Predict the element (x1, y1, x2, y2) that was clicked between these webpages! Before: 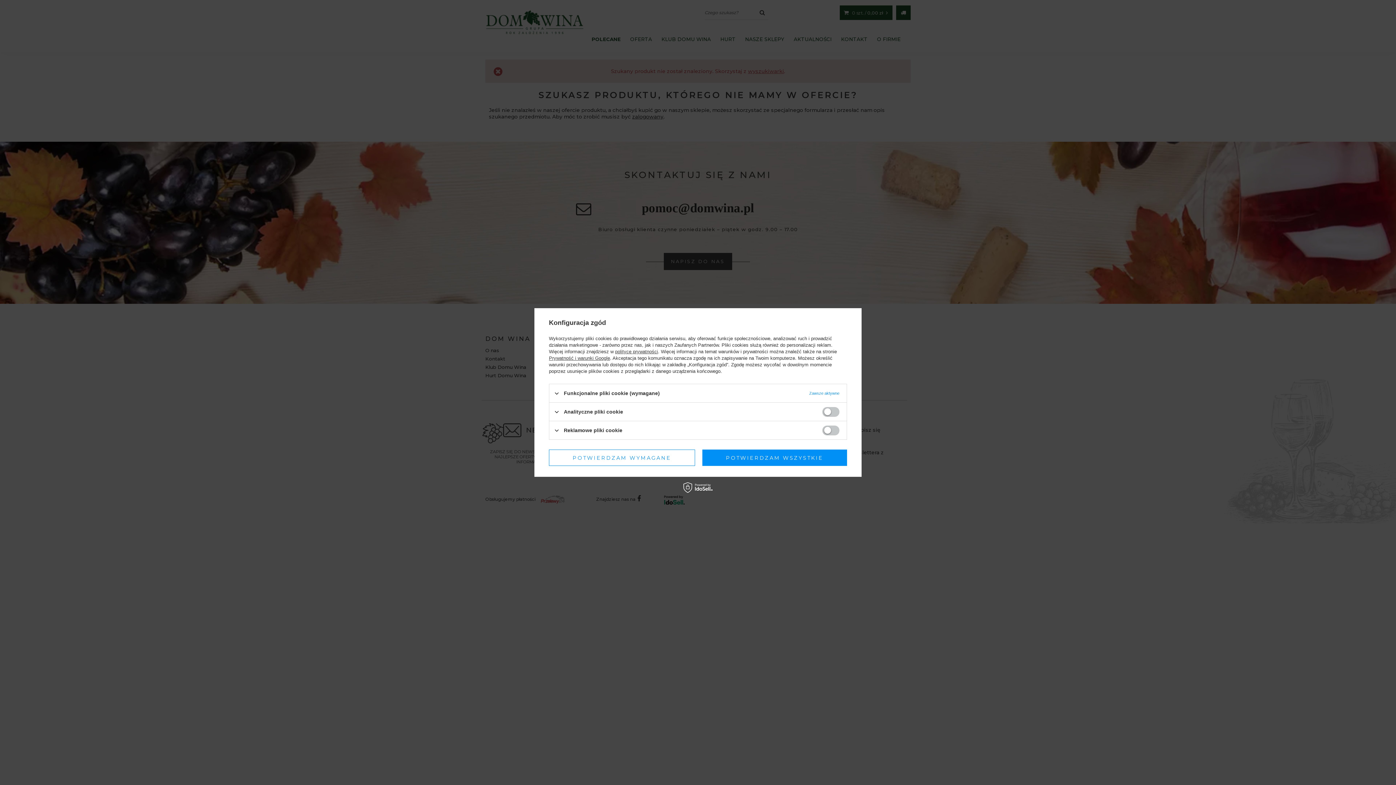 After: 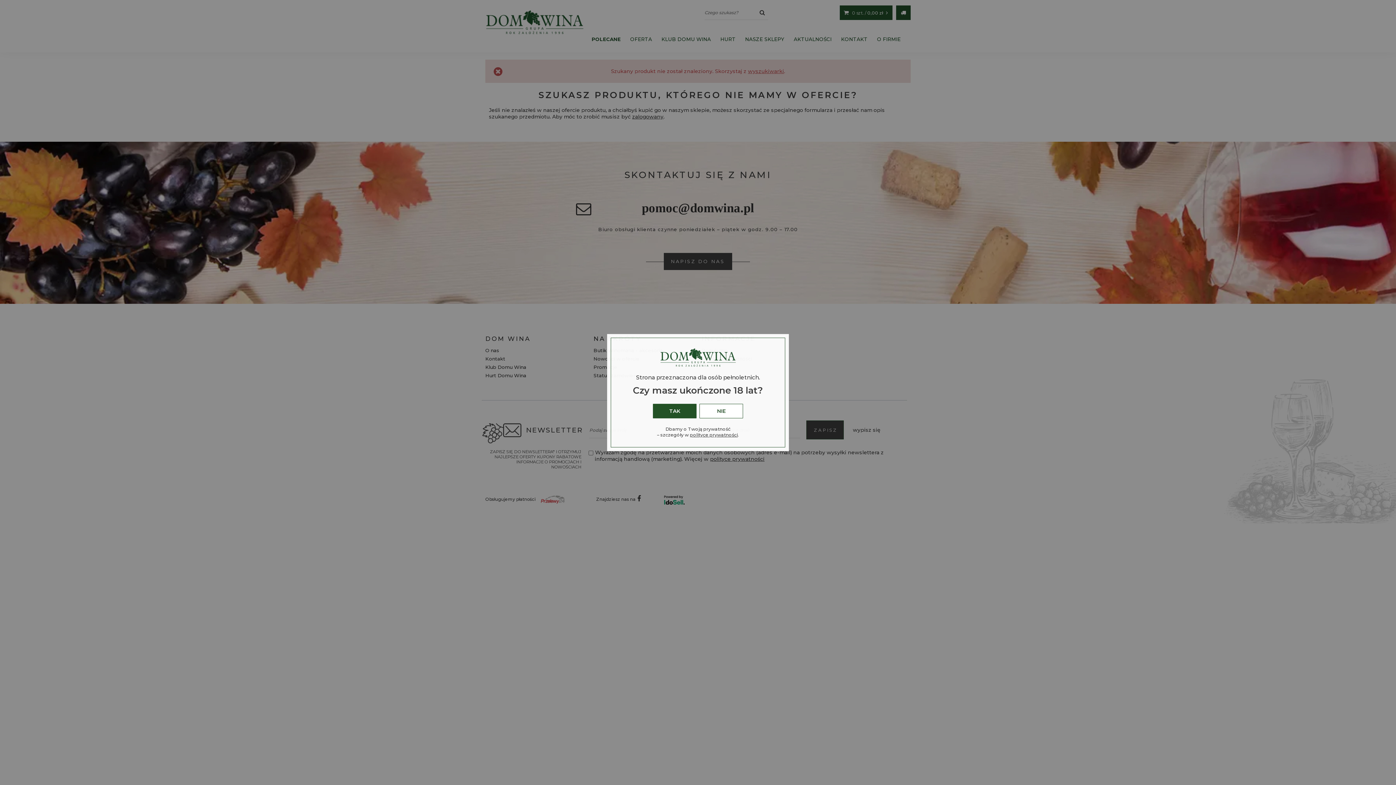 Action: label: POTWIERDZAM WYMAGANE bbox: (549, 449, 695, 466)